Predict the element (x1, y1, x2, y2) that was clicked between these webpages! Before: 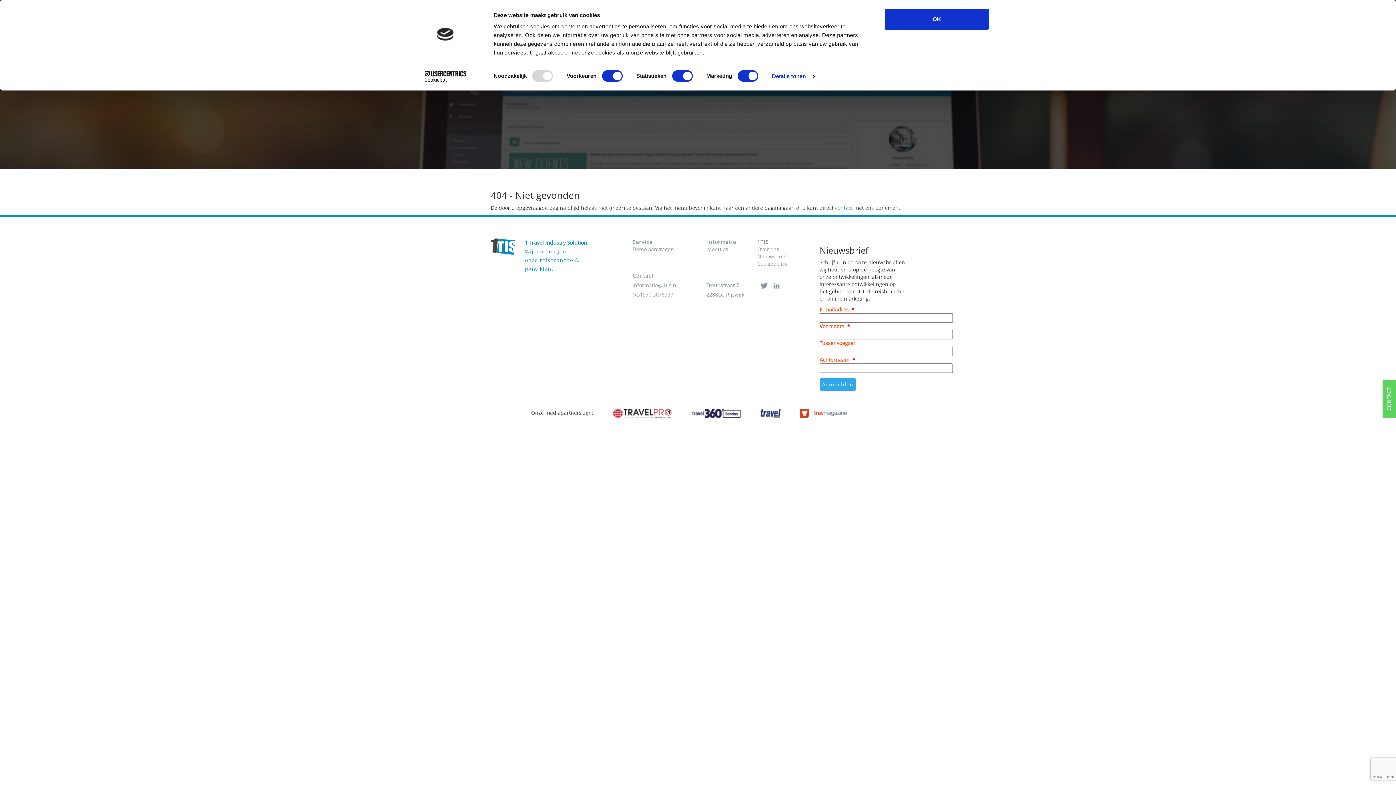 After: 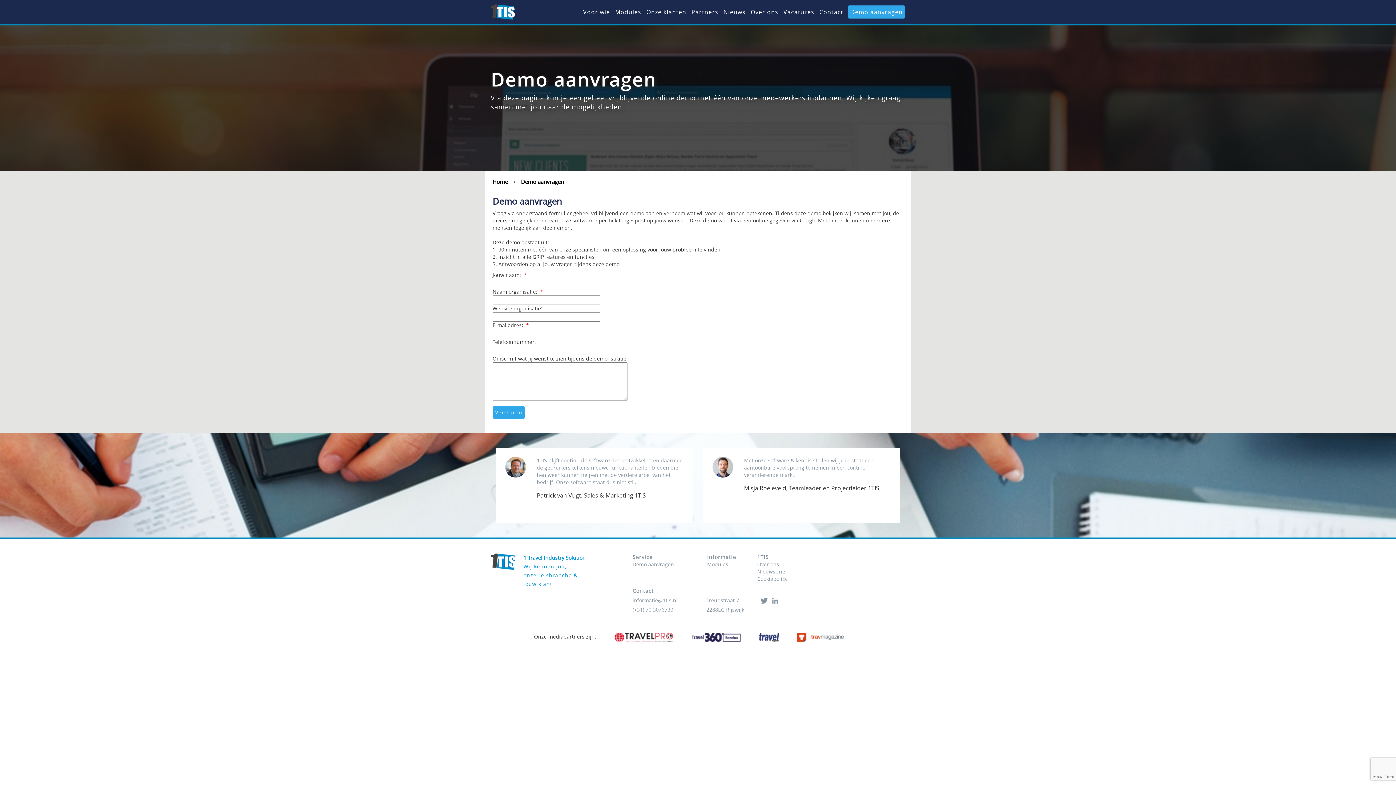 Action: bbox: (632, 245, 674, 252) label: Demo aanvragen